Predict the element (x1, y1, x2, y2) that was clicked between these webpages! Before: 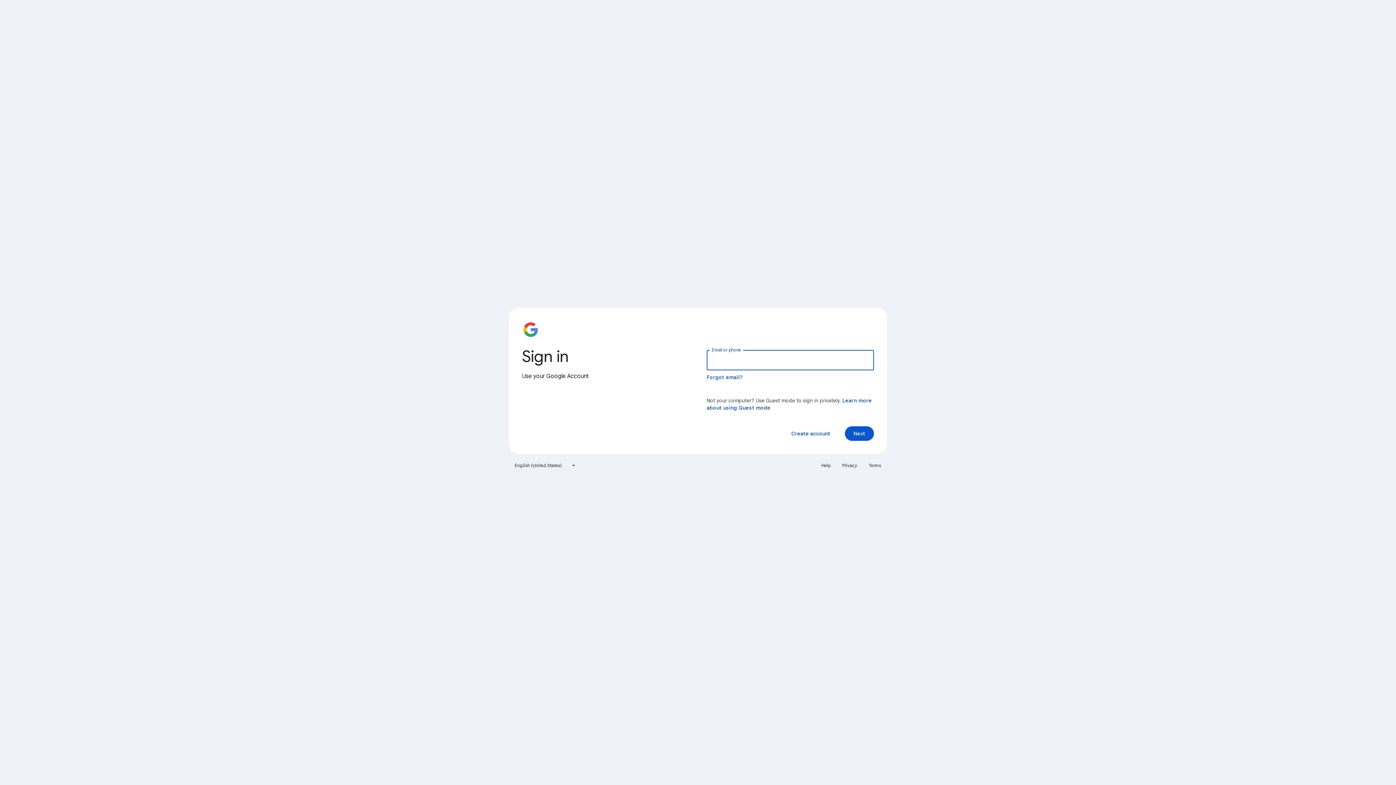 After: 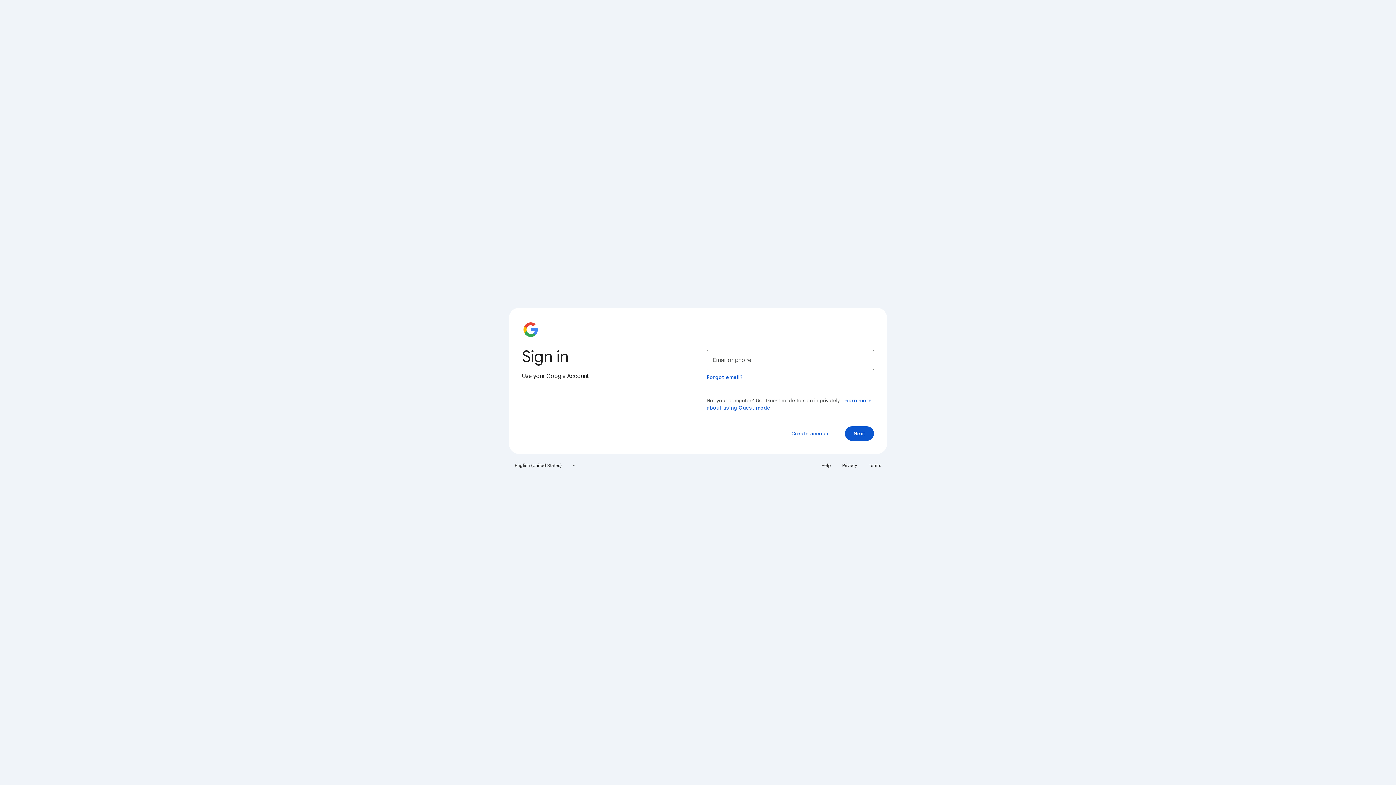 Action: label: Privacy bbox: (838, 460, 861, 471)